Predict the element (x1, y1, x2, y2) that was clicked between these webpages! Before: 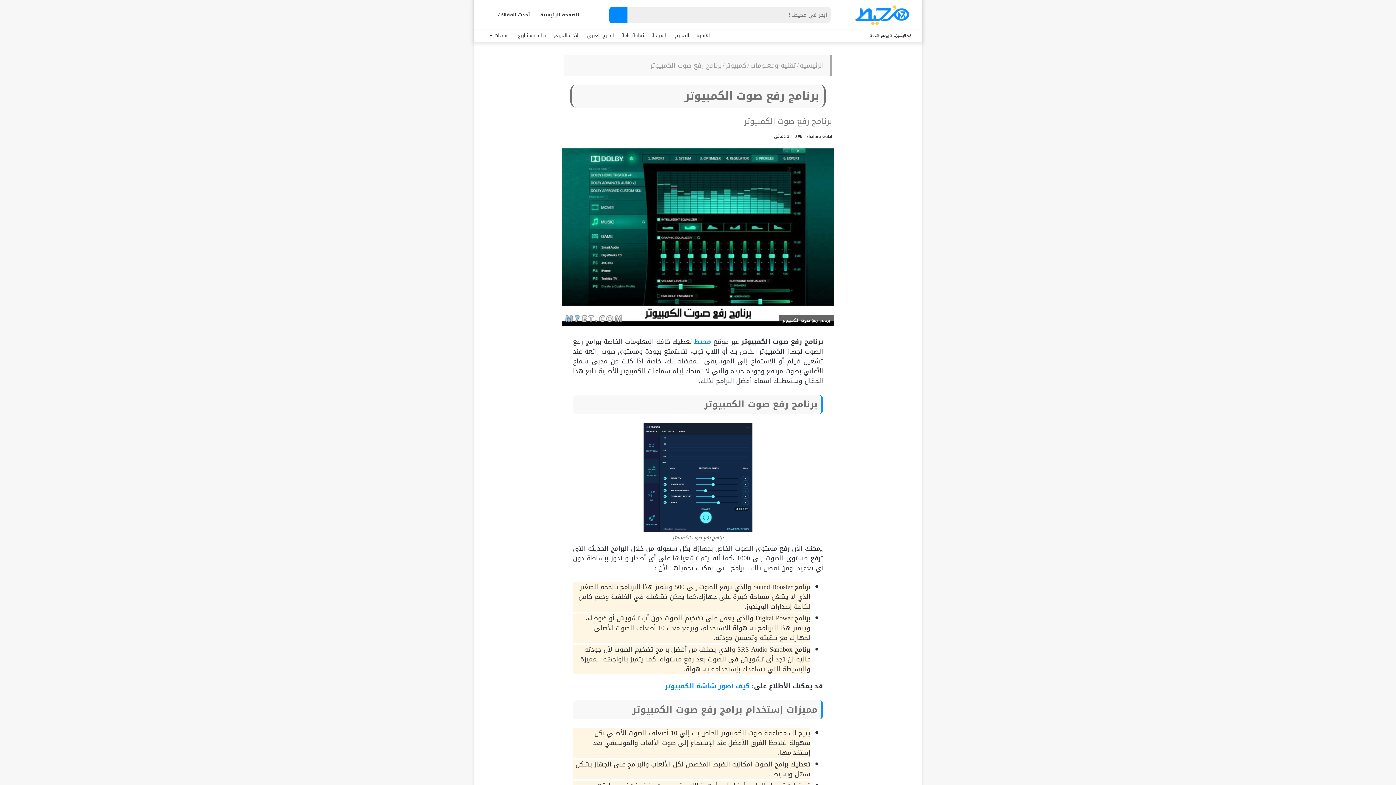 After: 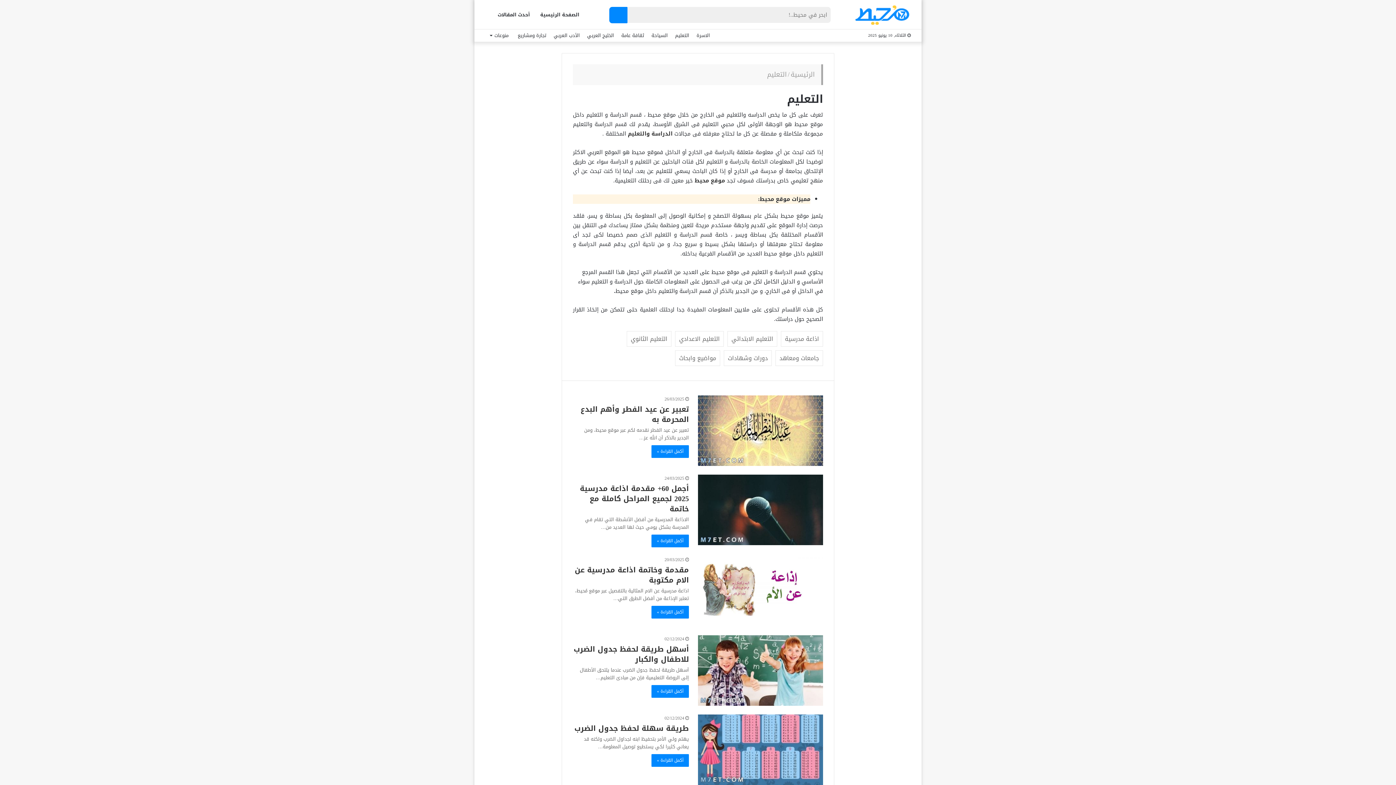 Action: bbox: (671, 29, 693, 41) label: التعليم